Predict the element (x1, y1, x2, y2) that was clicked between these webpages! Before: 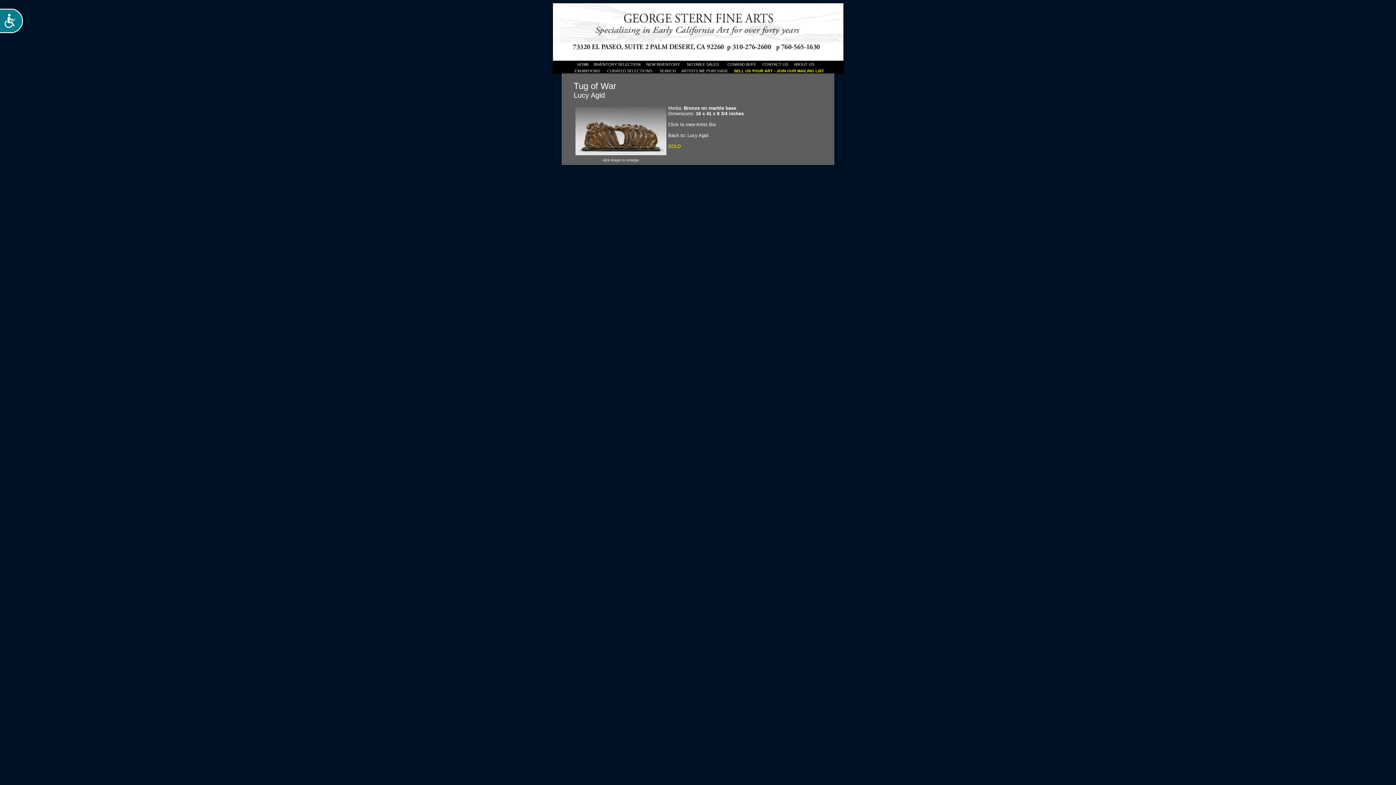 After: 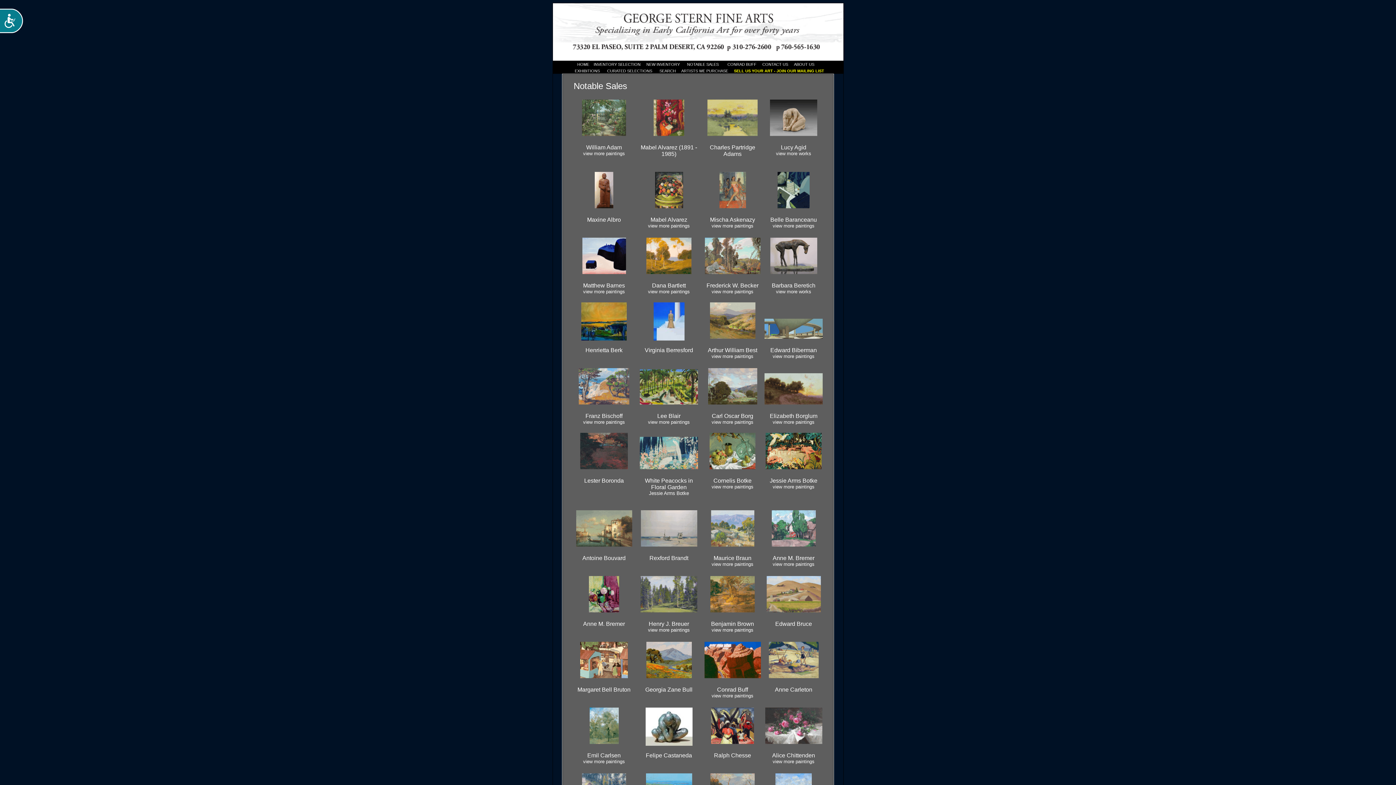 Action: bbox: (687, 62, 718, 66) label: NOTABLE SALES